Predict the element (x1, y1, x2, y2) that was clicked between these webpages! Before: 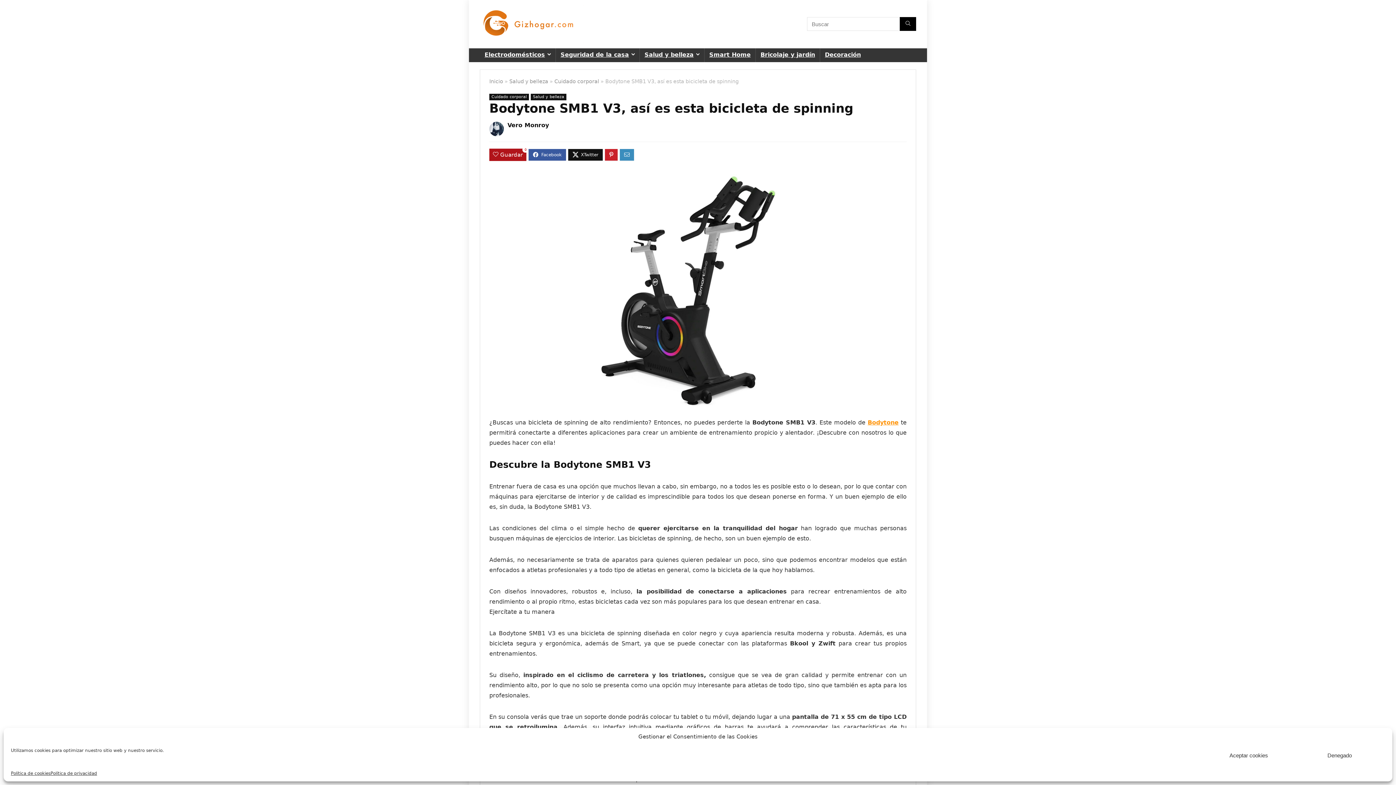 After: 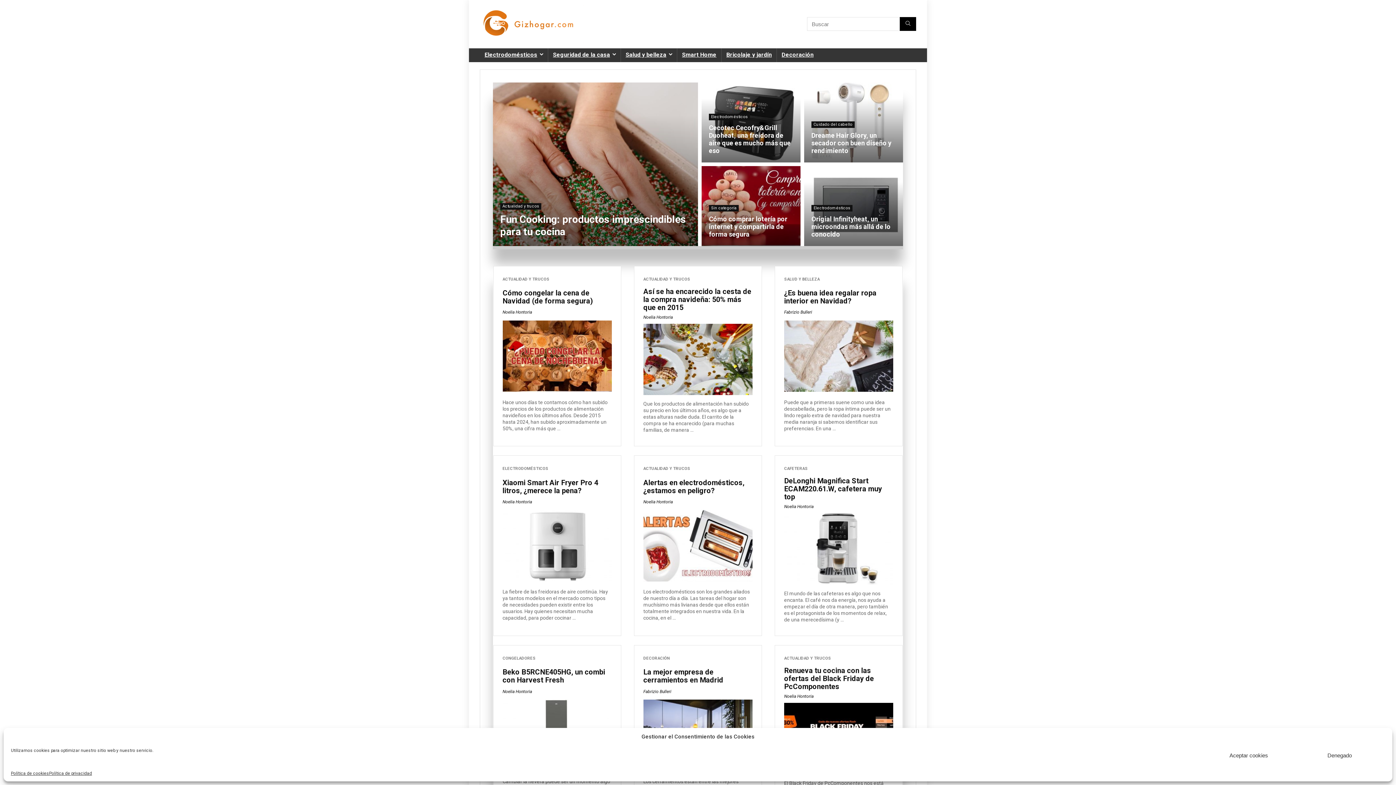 Action: bbox: (480, 2, 589, 8)